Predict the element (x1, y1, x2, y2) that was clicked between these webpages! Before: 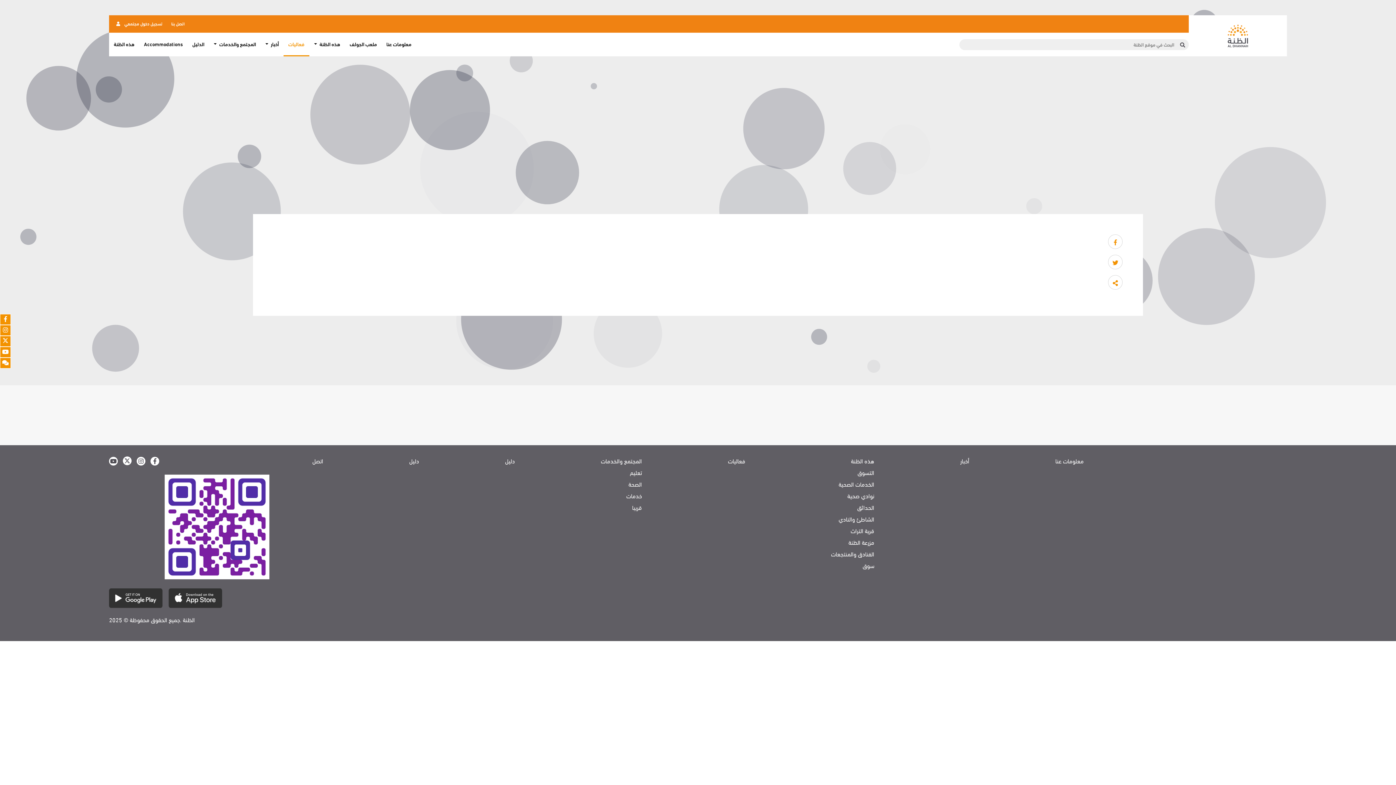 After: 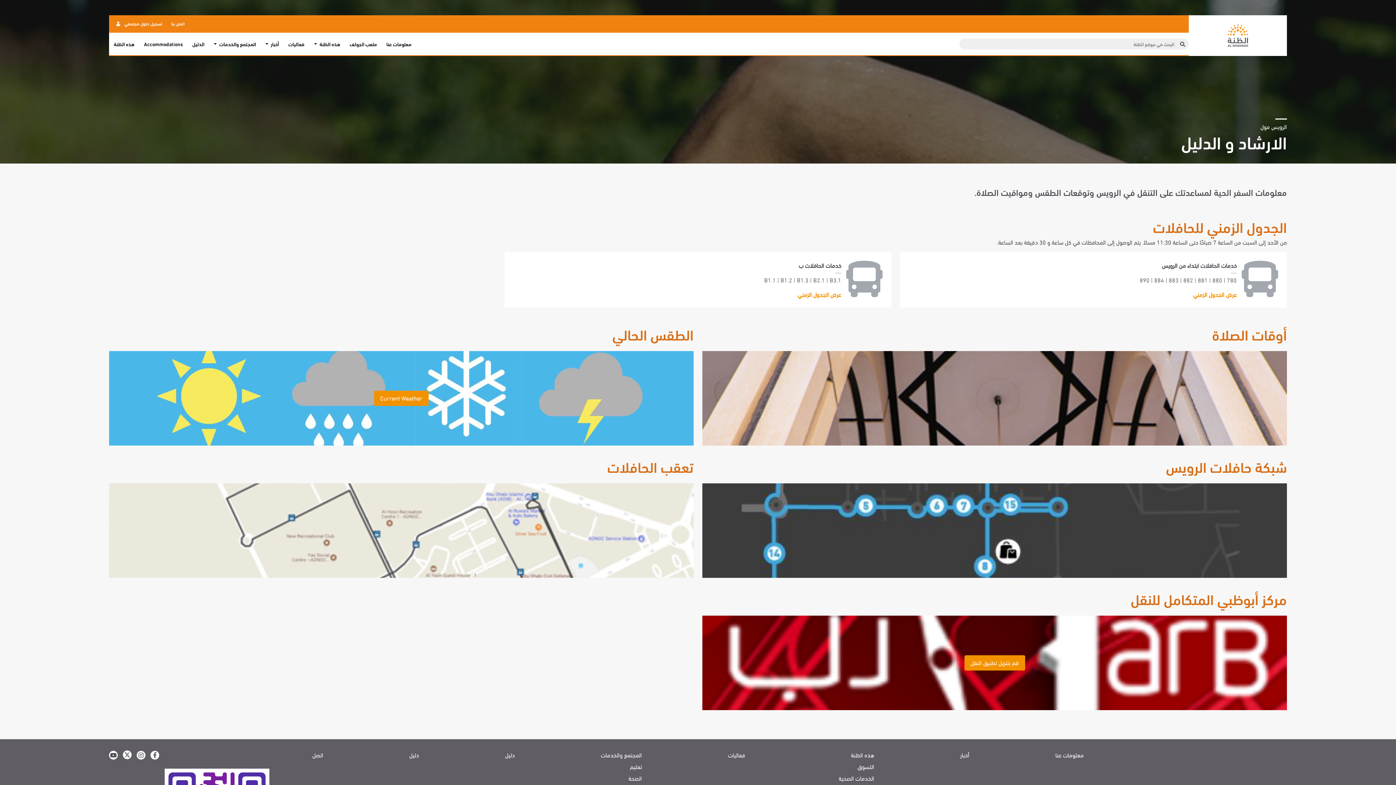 Action: label: دليل bbox: (505, 456, 514, 465)